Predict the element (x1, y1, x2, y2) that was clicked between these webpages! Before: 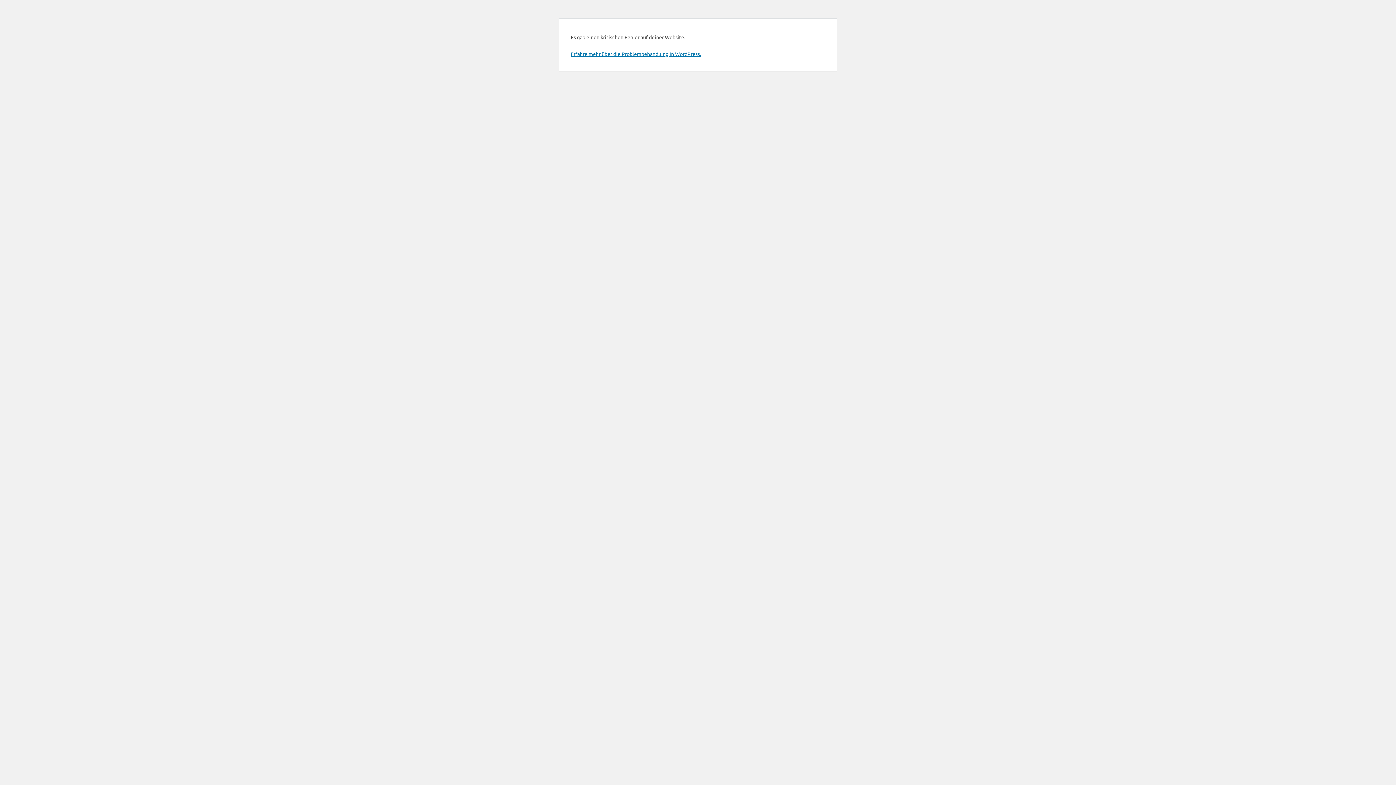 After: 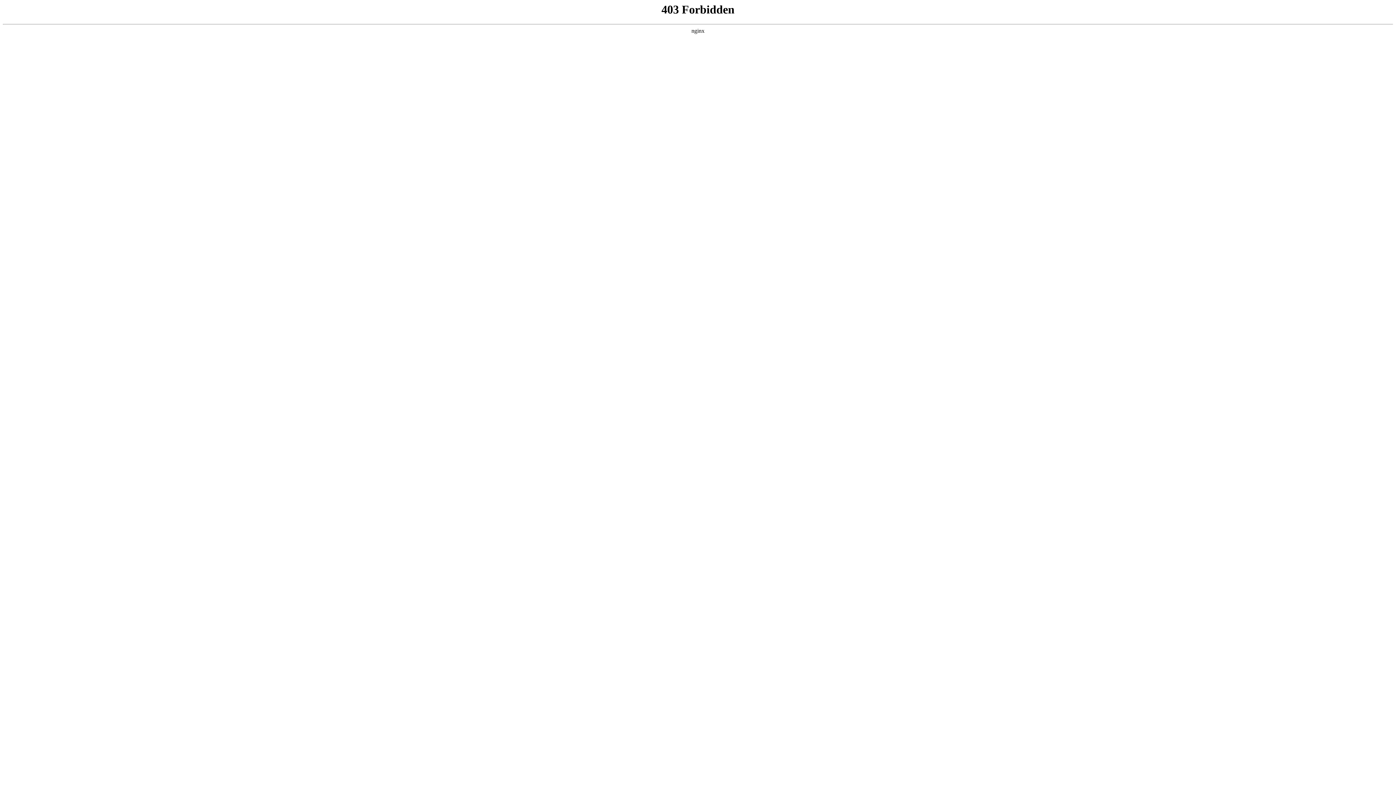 Action: label: Erfahre mehr über die Problembehandlung in WordPress. bbox: (570, 50, 701, 57)